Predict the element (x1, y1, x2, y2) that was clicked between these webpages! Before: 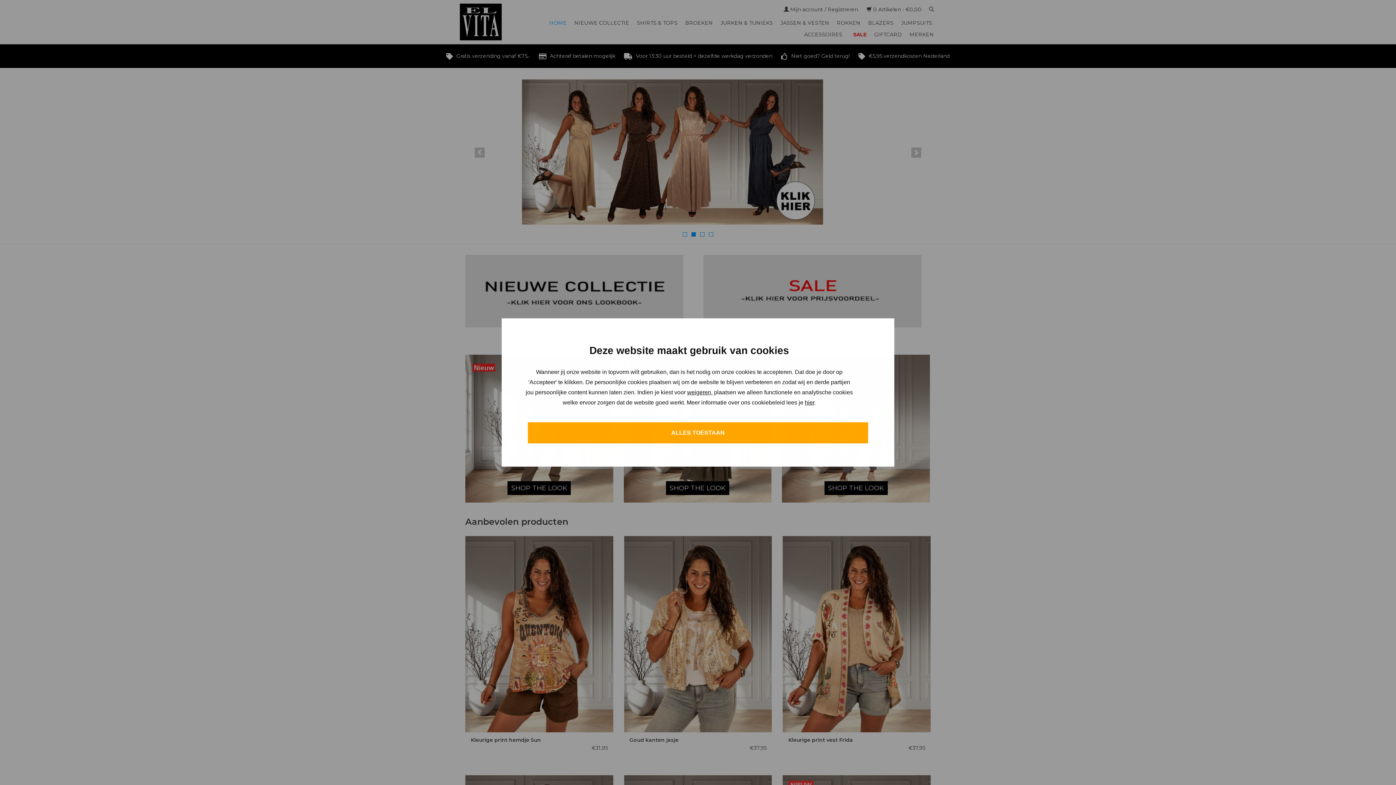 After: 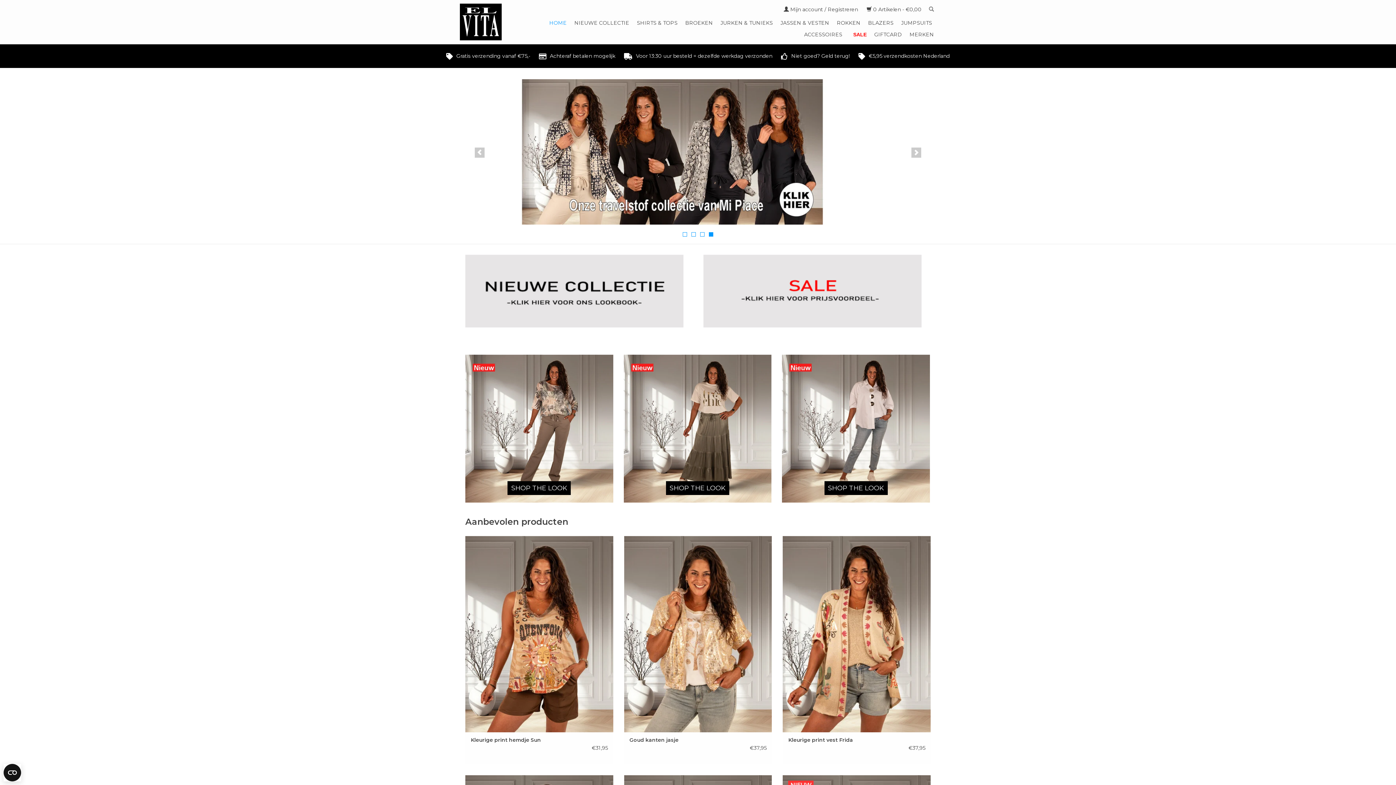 Action: label: ALLES TOESTAAN bbox: (528, 422, 868, 443)